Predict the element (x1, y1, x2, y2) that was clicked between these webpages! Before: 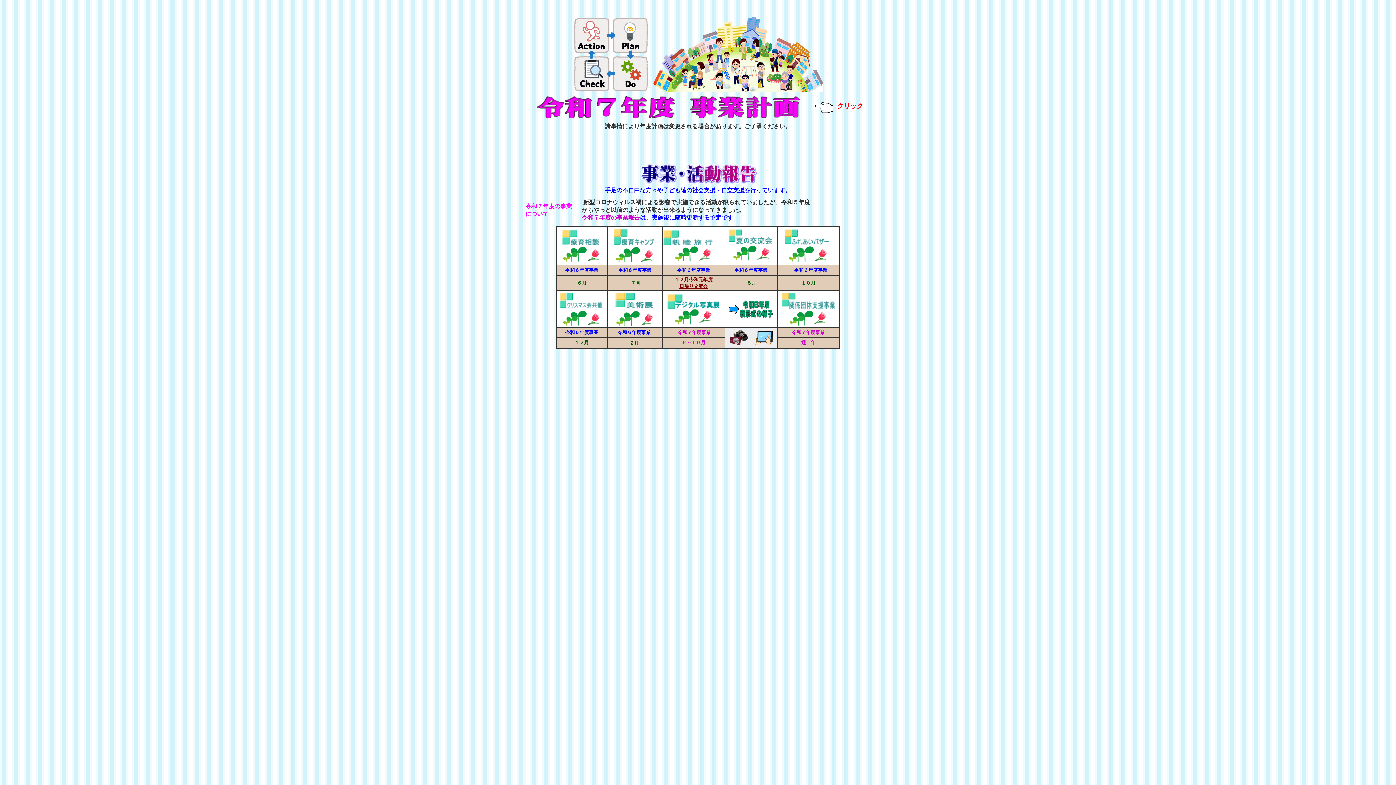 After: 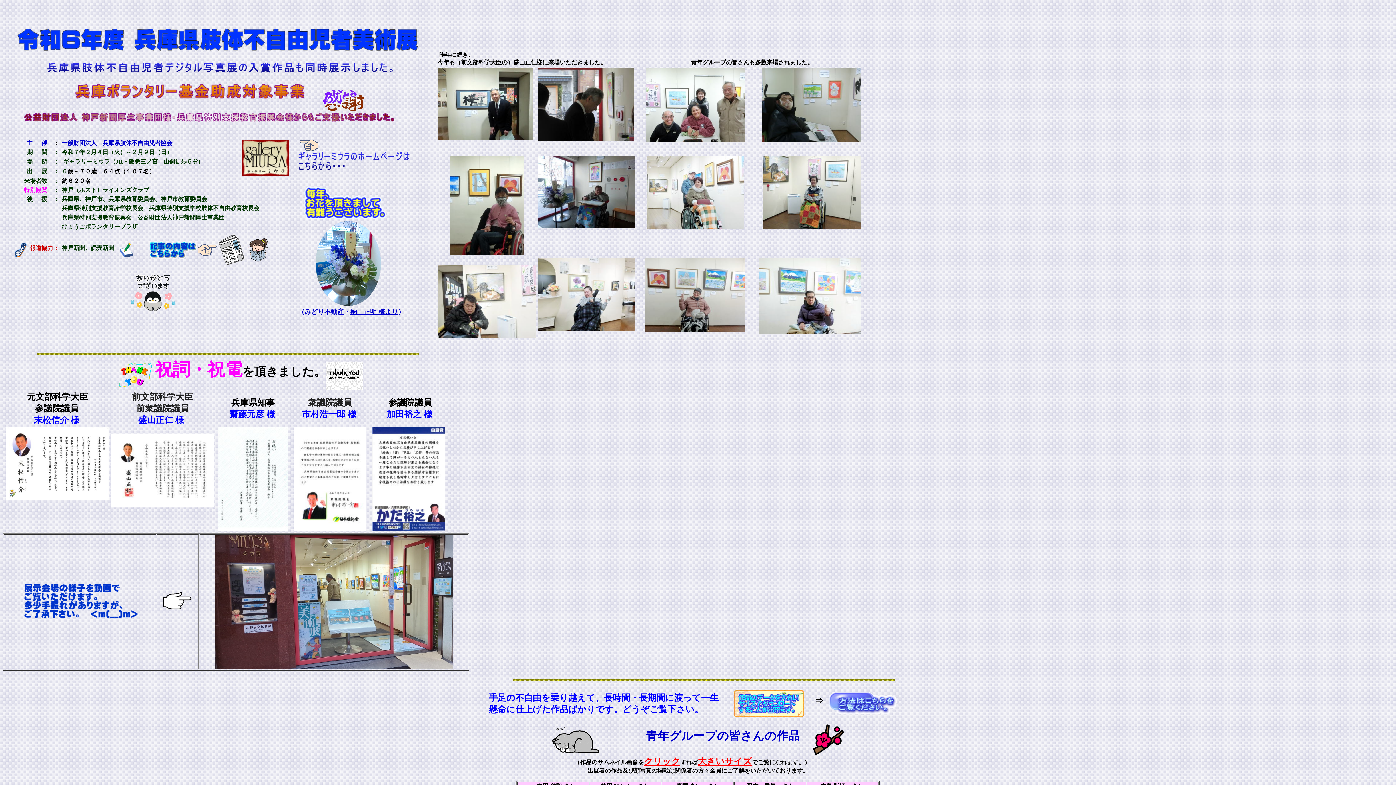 Action: bbox: (615, 304, 656, 310)